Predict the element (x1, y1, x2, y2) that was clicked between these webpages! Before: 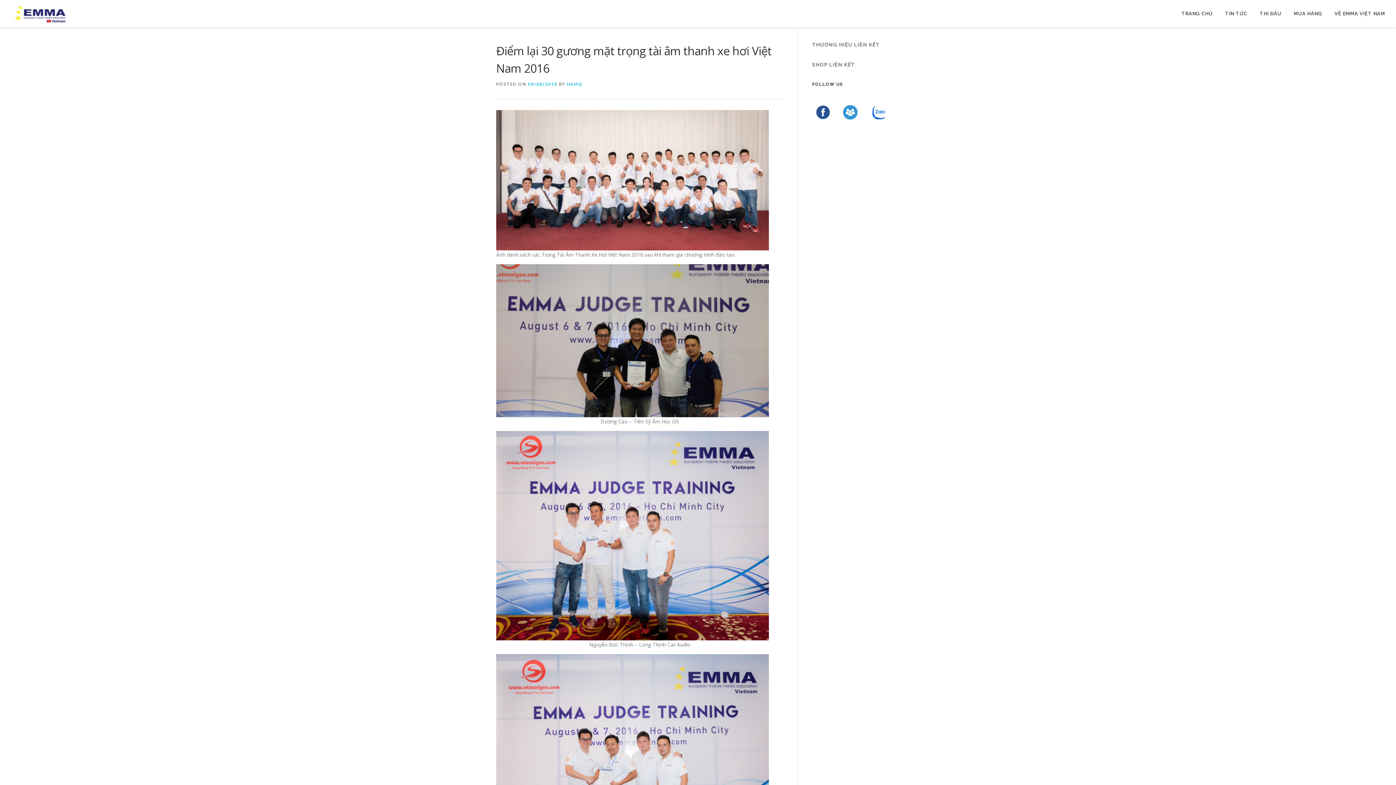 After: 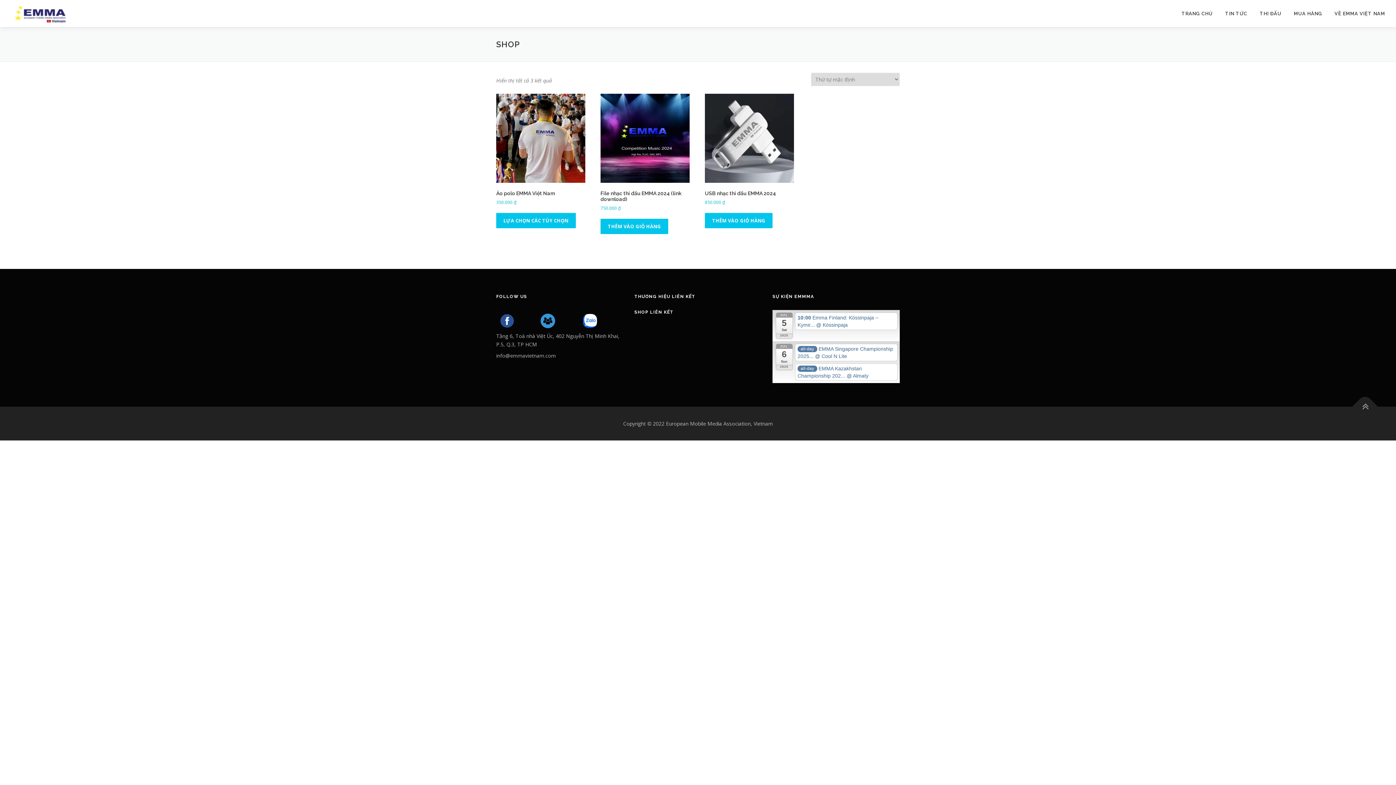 Action: bbox: (1288, 0, 1328, 27) label: MUA HÀNG